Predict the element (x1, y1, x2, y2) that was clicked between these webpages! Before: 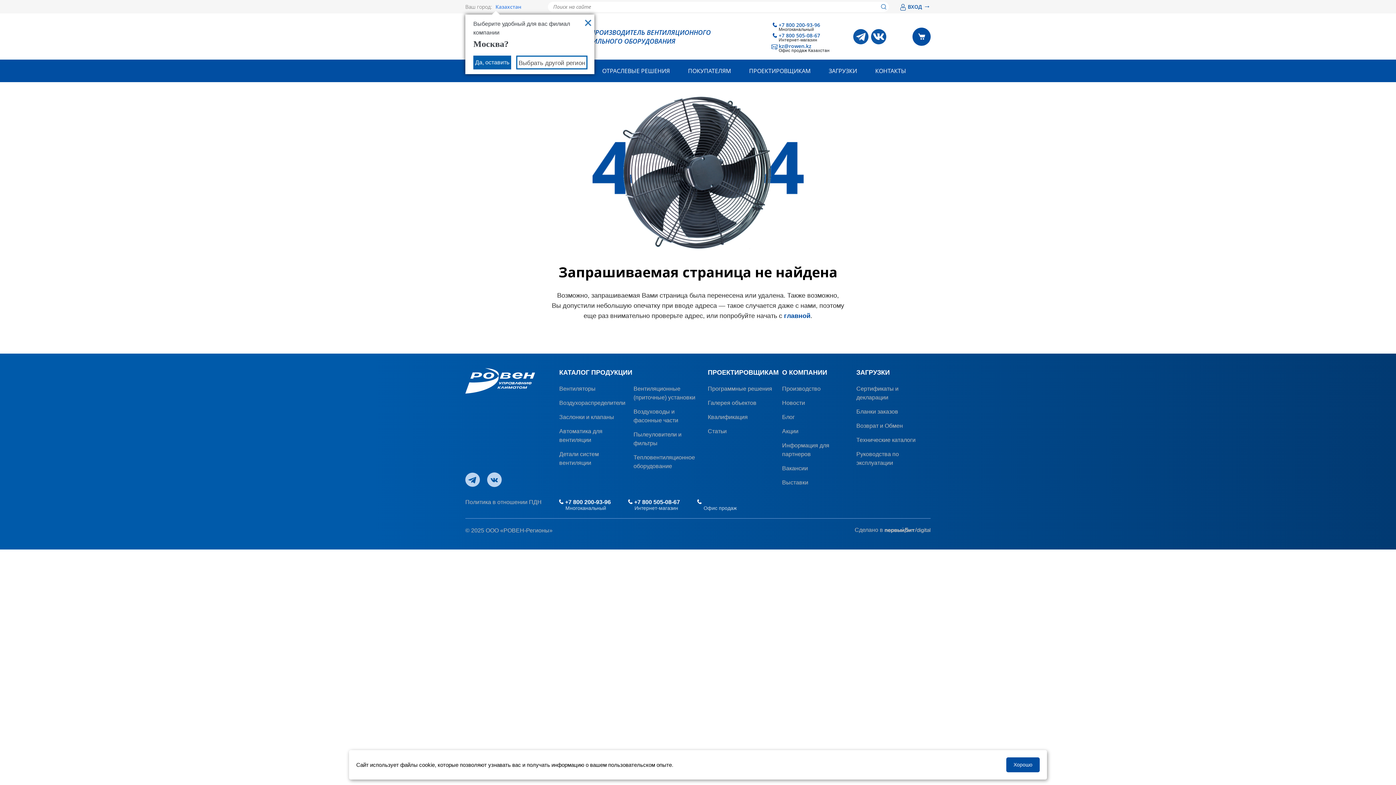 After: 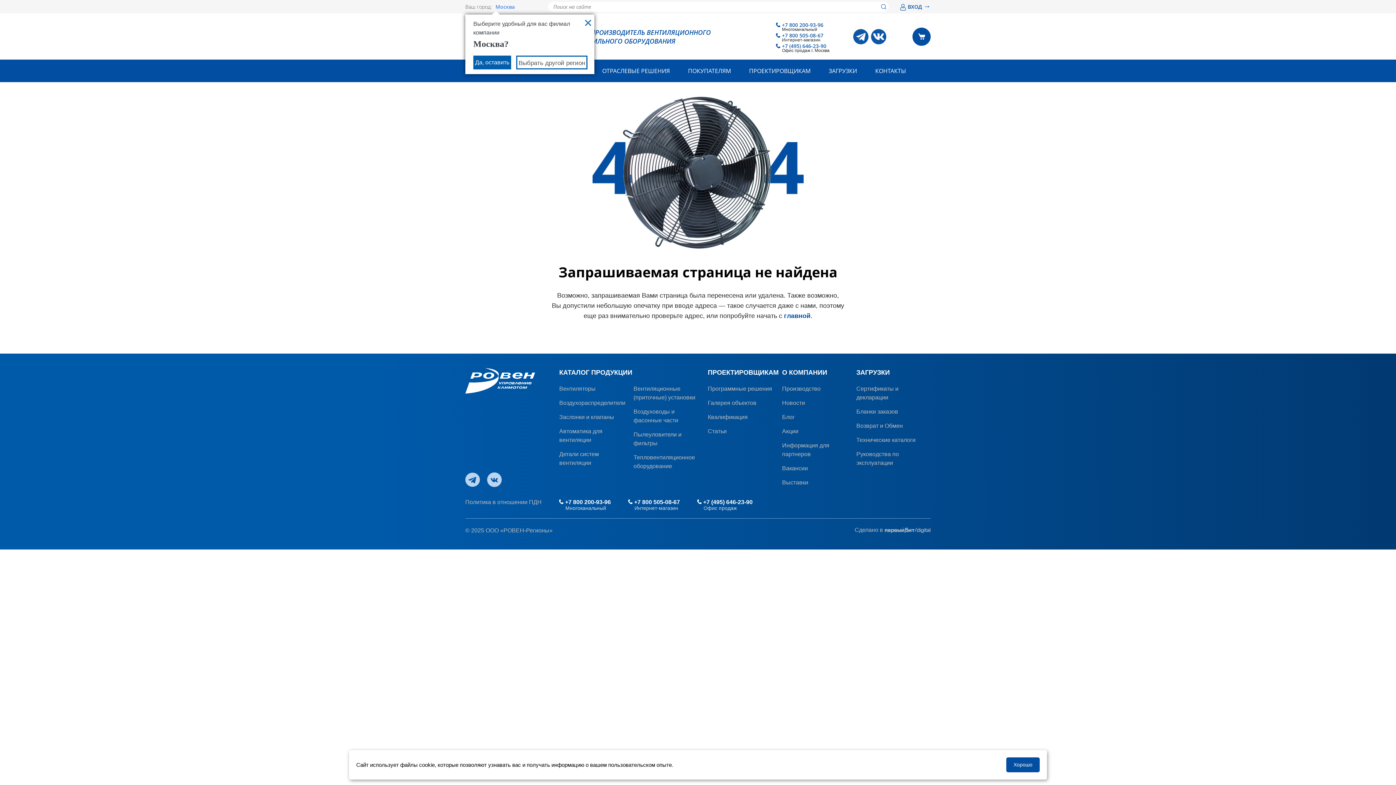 Action: label: Да, оставить bbox: (473, 55, 511, 69)